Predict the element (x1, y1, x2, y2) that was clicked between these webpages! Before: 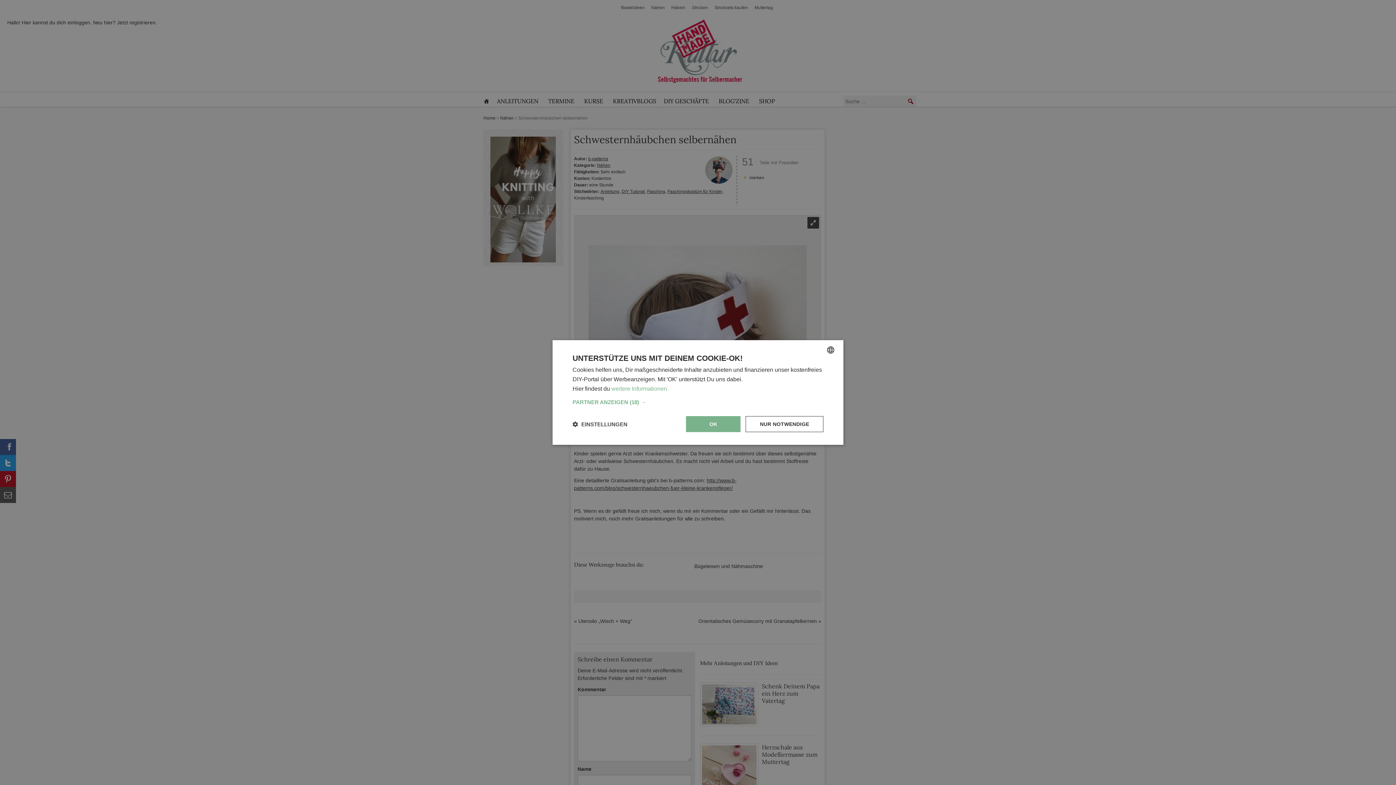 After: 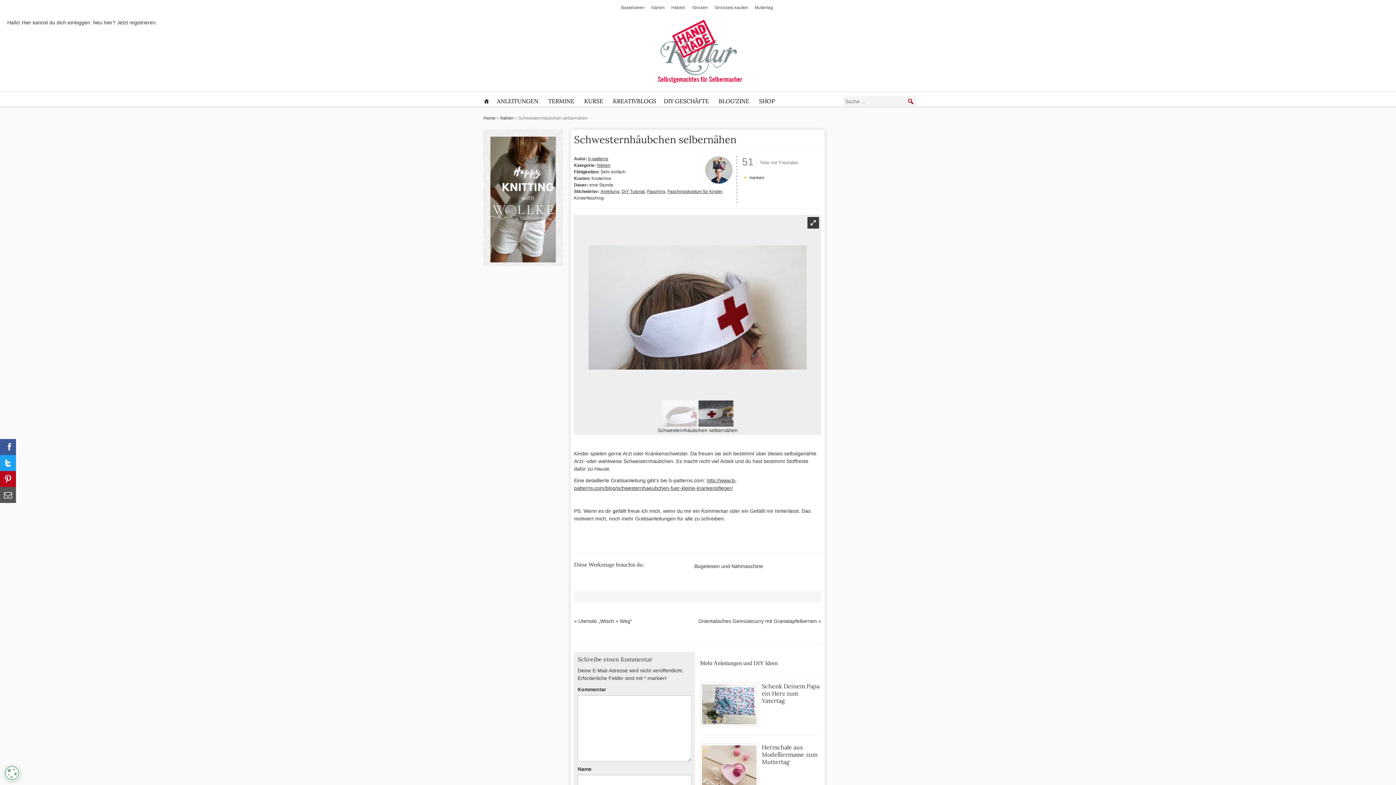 Action: label: NUR NOTWENDIGE bbox: (745, 416, 823, 432)